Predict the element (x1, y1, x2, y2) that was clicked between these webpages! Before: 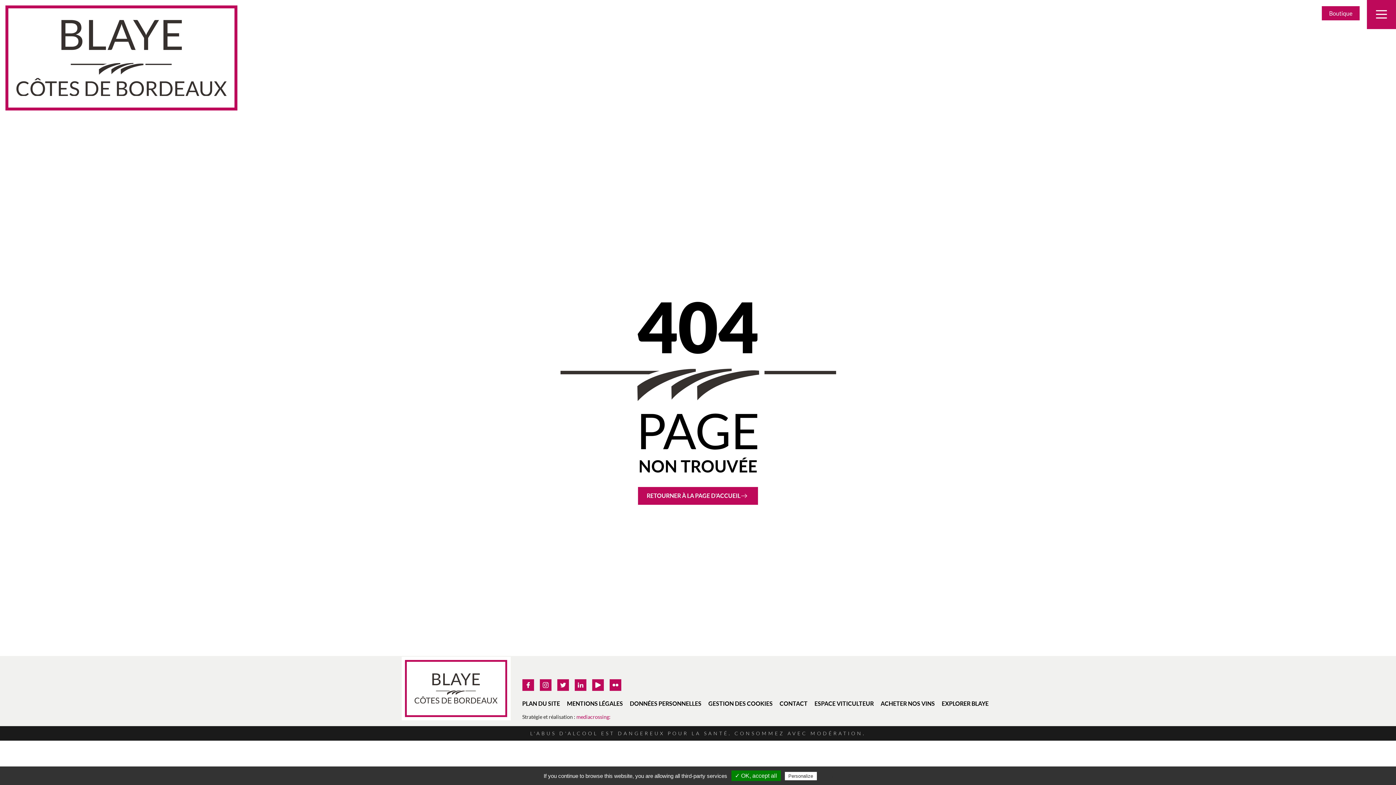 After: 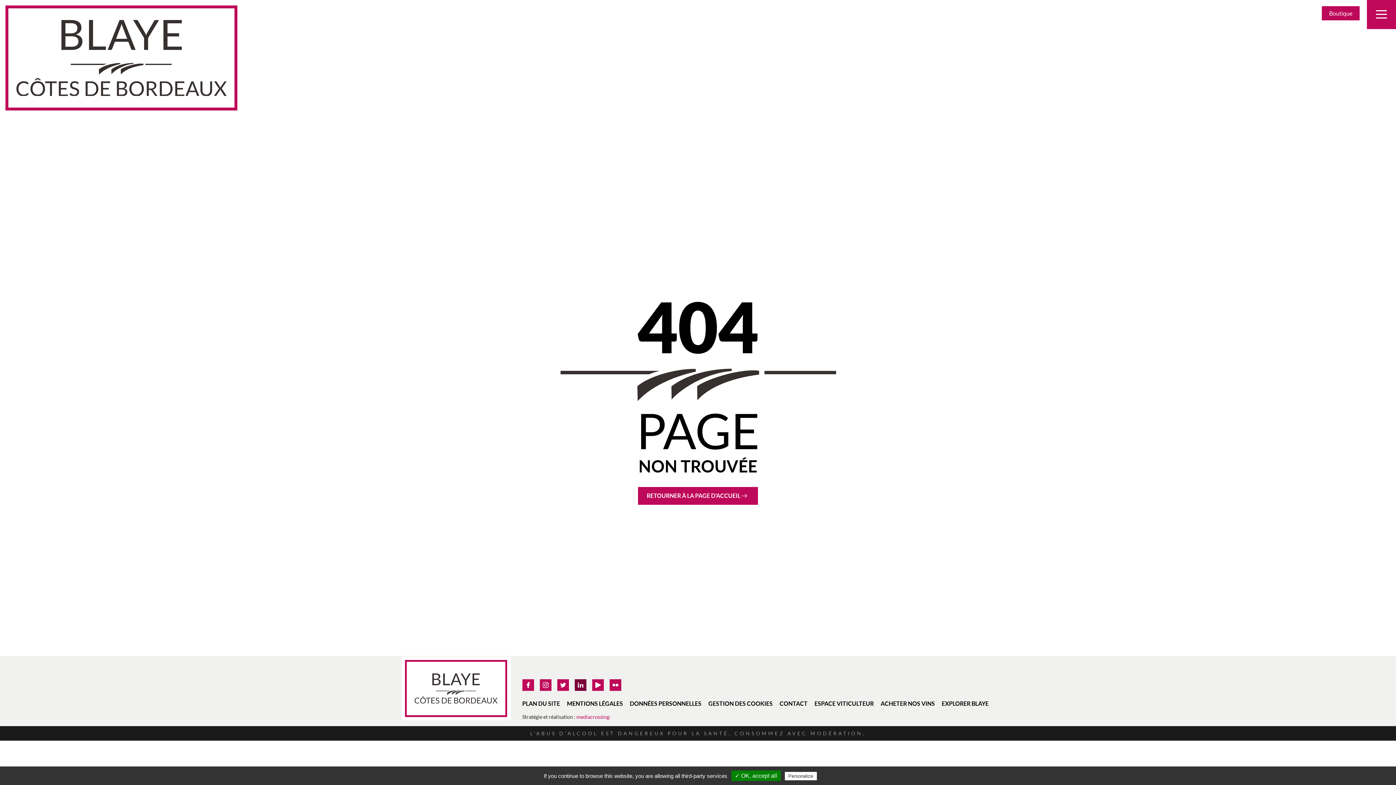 Action: bbox: (574, 679, 586, 691)